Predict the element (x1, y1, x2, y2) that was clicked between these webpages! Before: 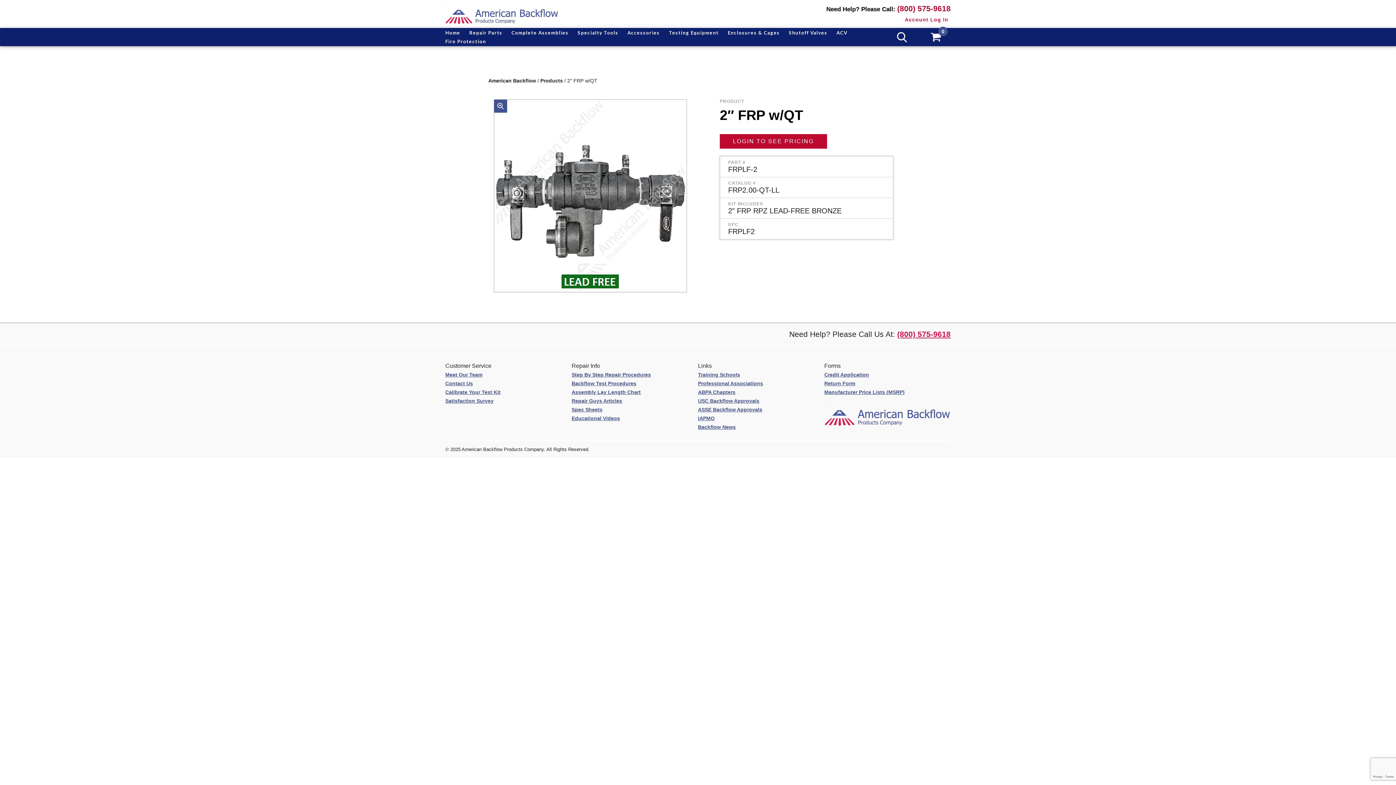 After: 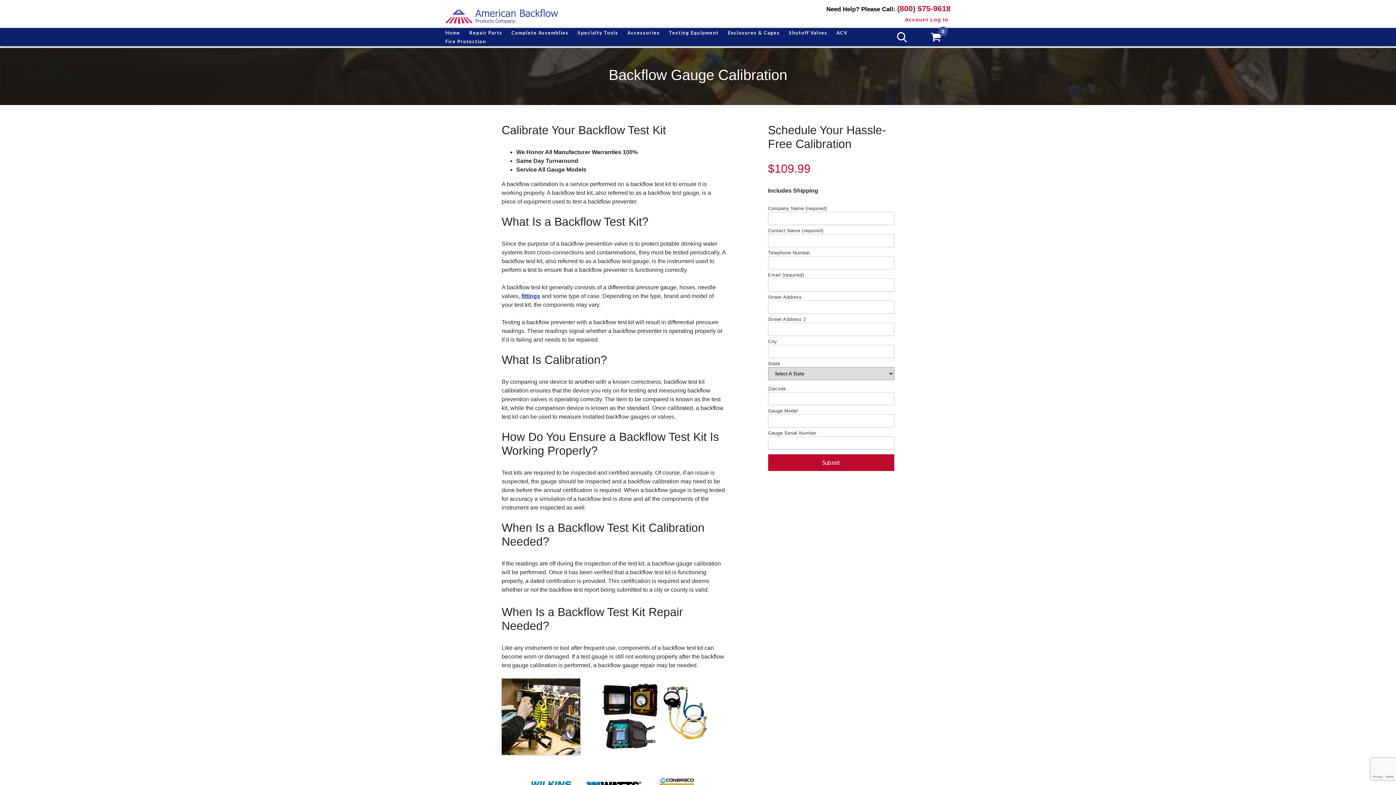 Action: label: Calibrate Your Test Kit bbox: (445, 389, 500, 395)